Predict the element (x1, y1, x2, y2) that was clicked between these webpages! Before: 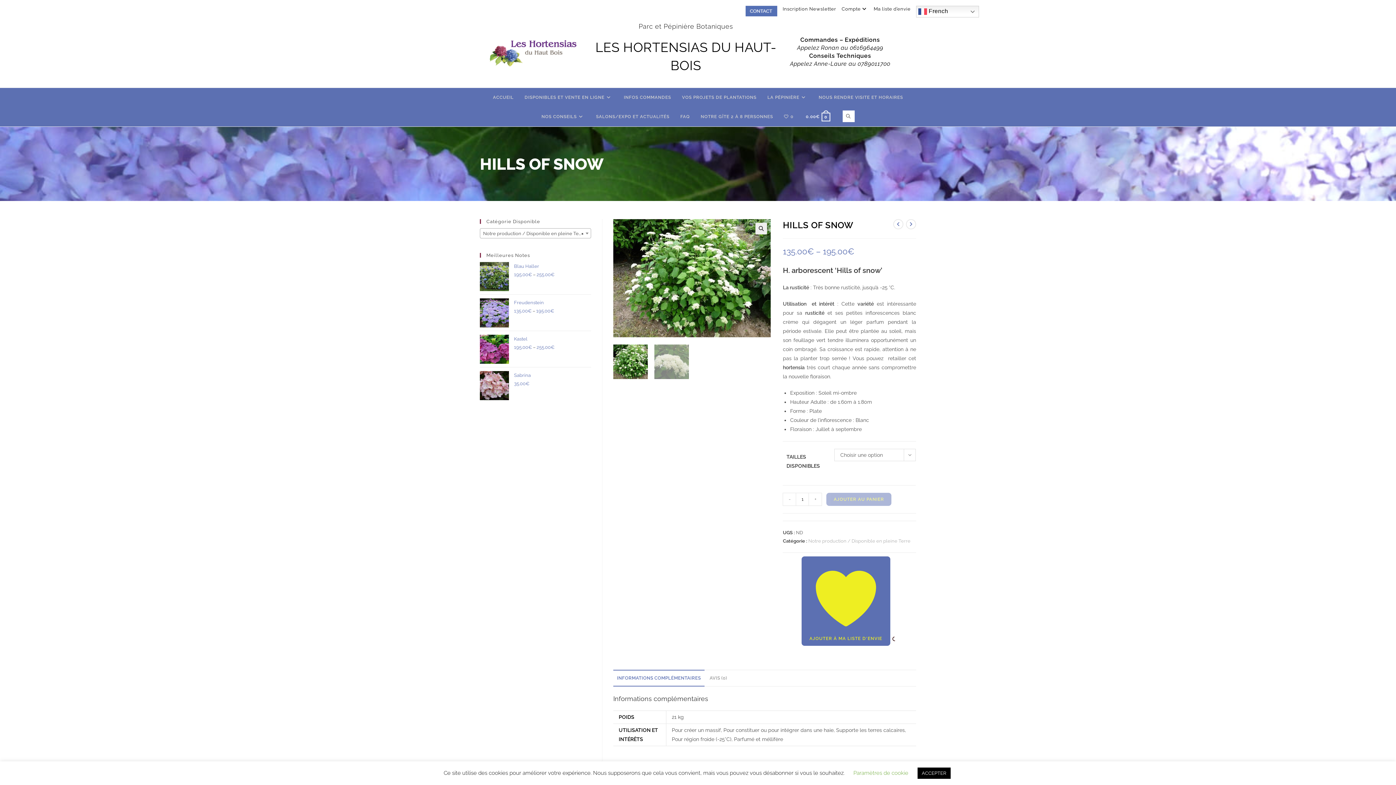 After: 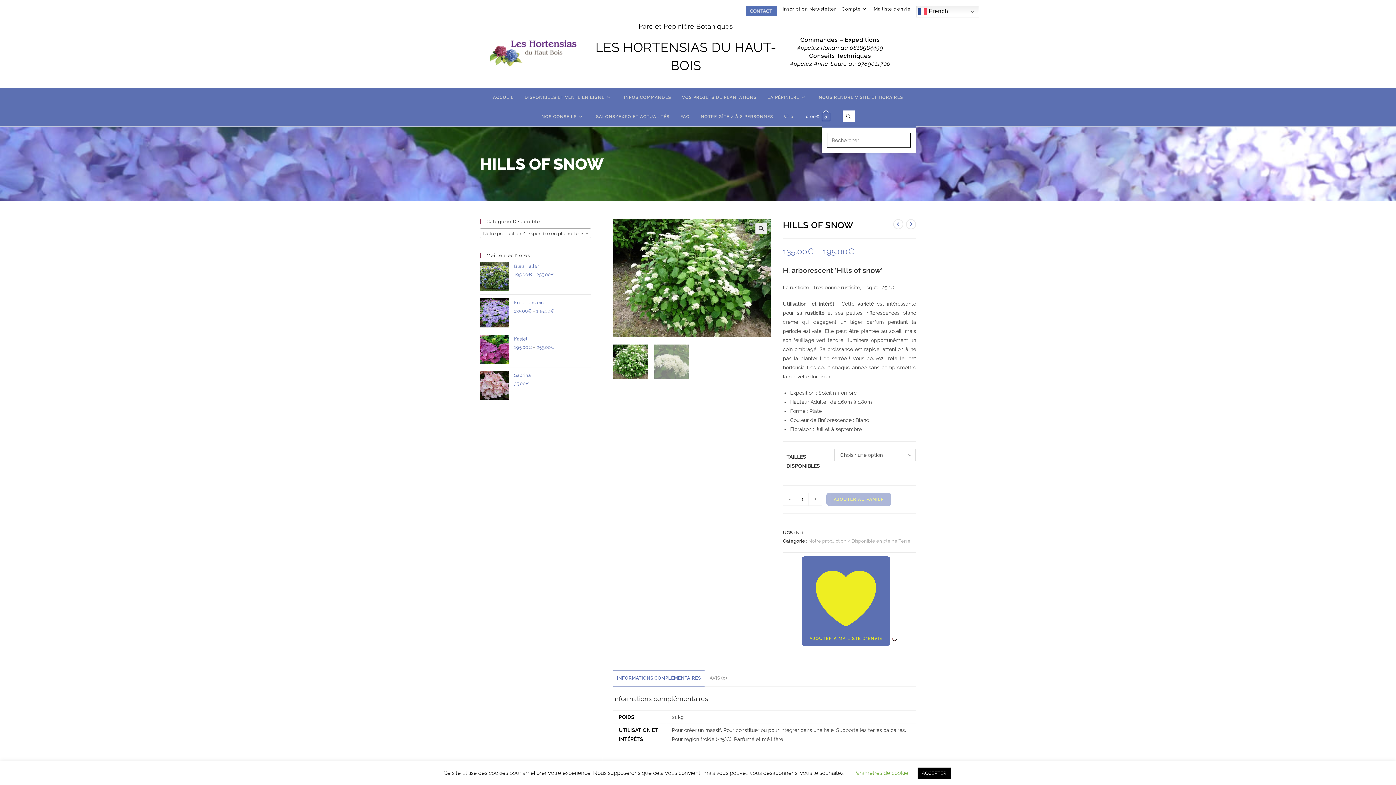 Action: label: TOGGLE WEBSITE SEARCH bbox: (837, 107, 860, 126)